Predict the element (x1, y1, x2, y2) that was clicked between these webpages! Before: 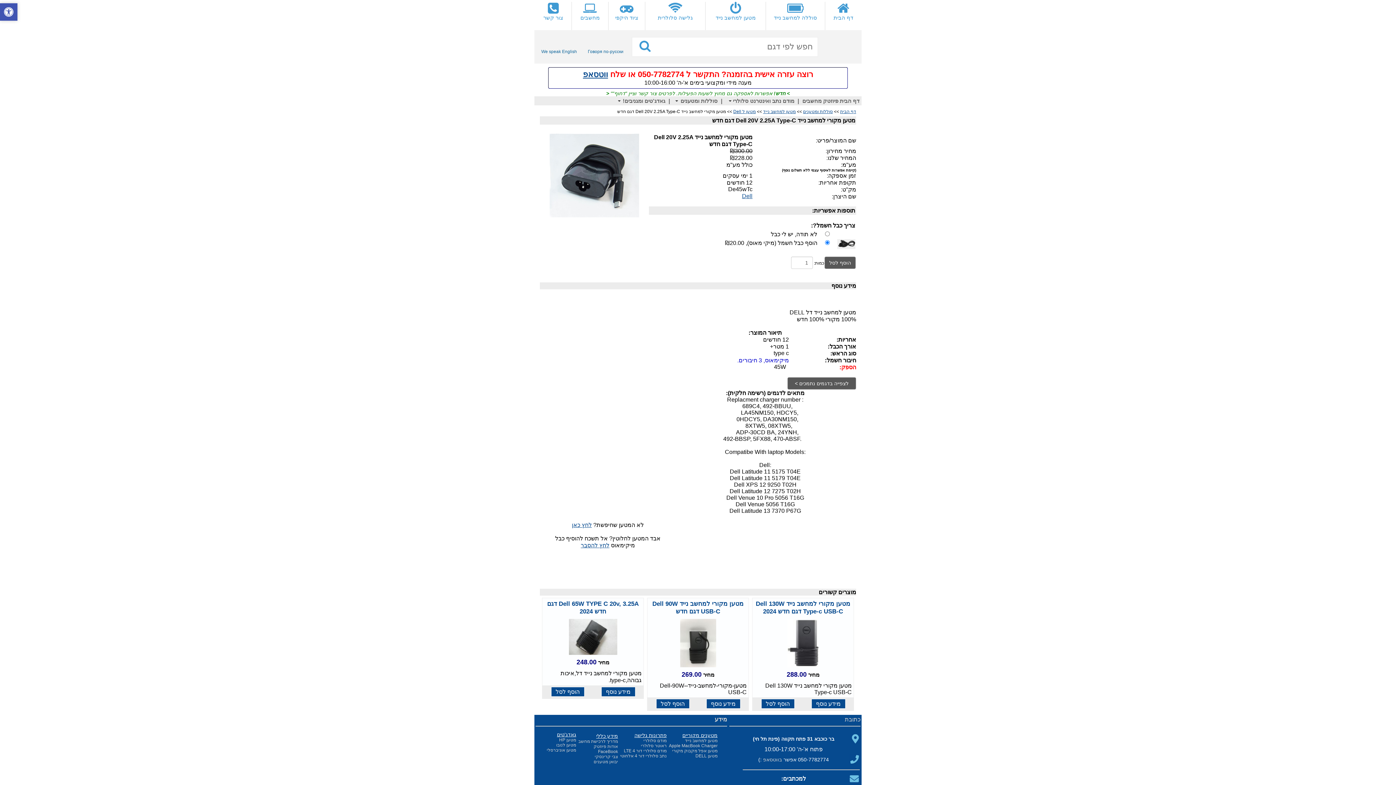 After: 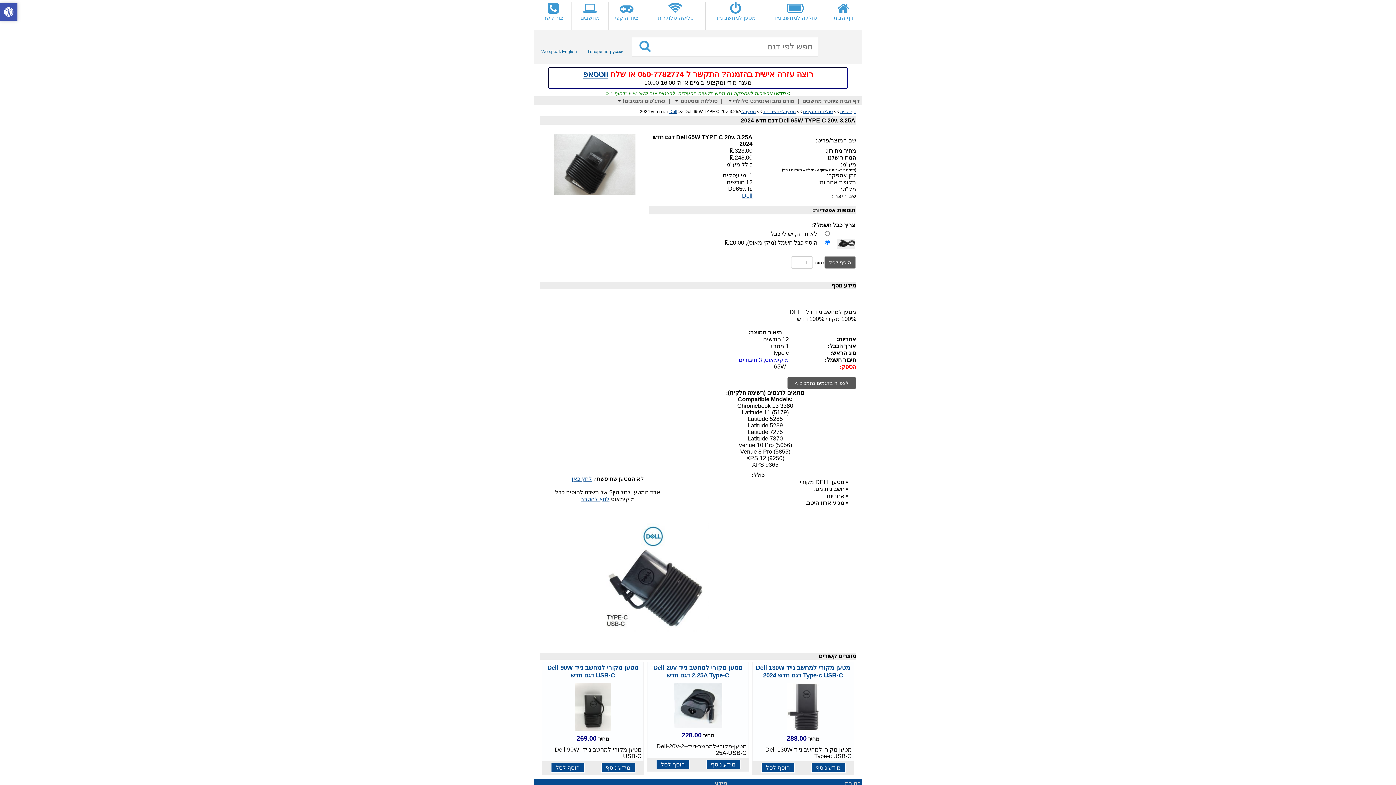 Action: label: מידע נוסף bbox: (601, 687, 635, 697)